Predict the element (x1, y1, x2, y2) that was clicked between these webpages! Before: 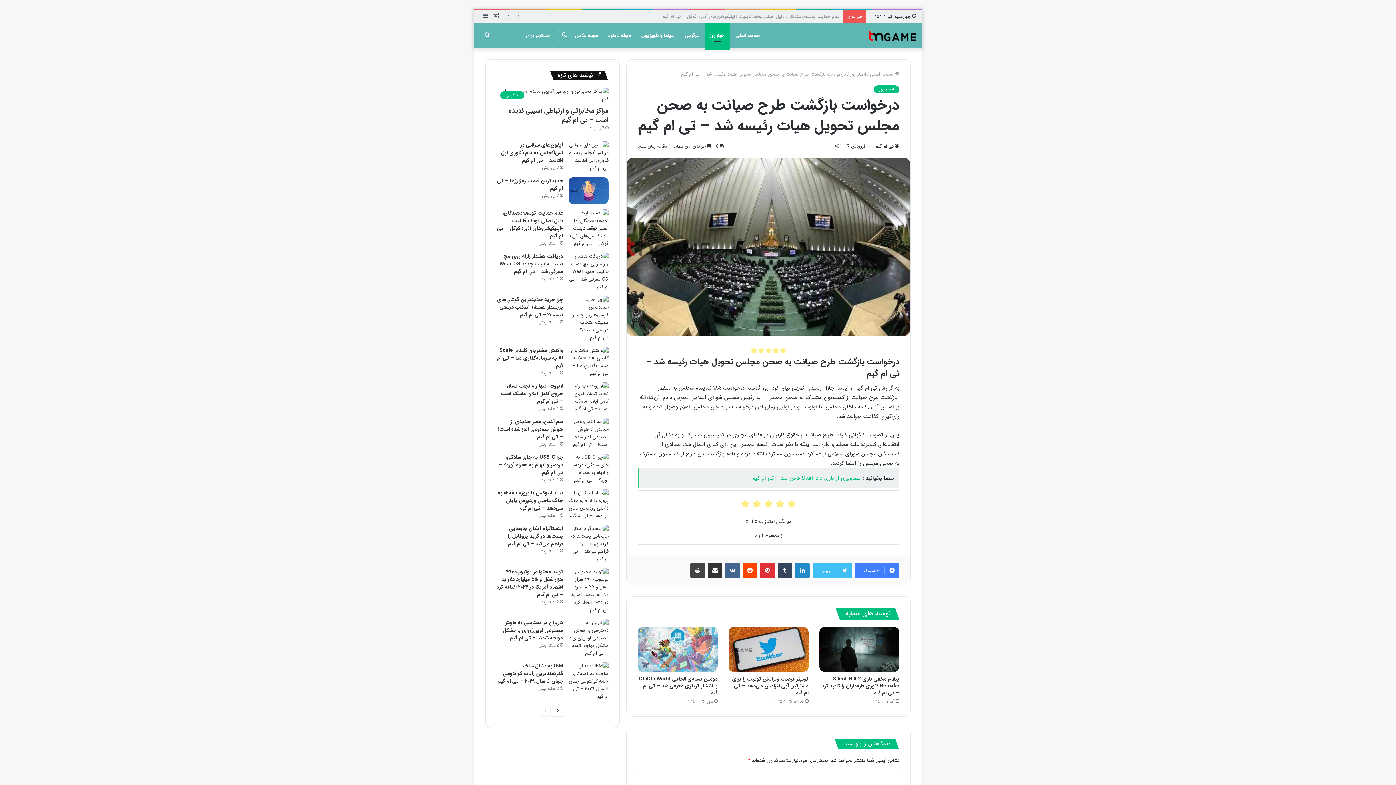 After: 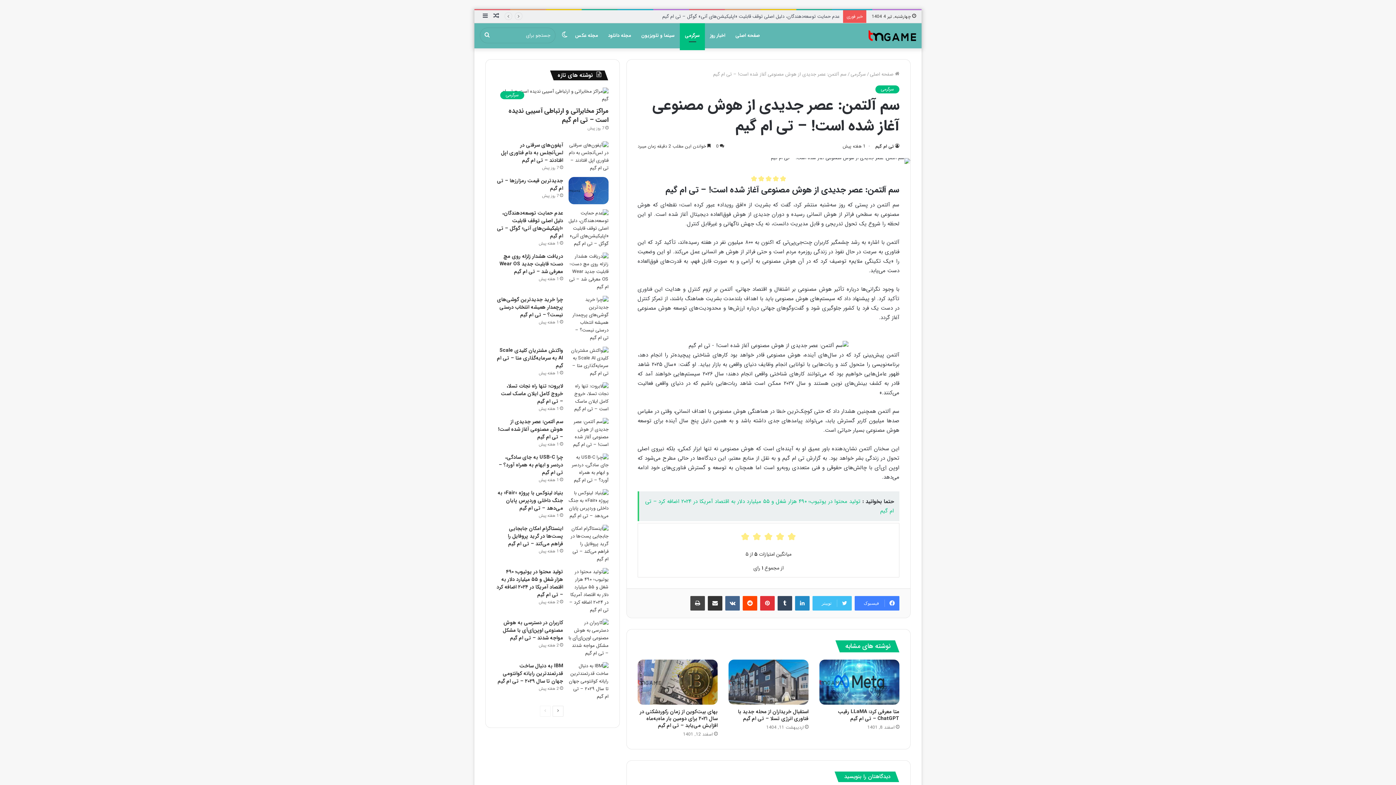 Action: label: سم آلتمن: عصر جدیدی از هوش مصنوعی آغاز شده است! – تی ام گیم bbox: (568, 418, 608, 448)